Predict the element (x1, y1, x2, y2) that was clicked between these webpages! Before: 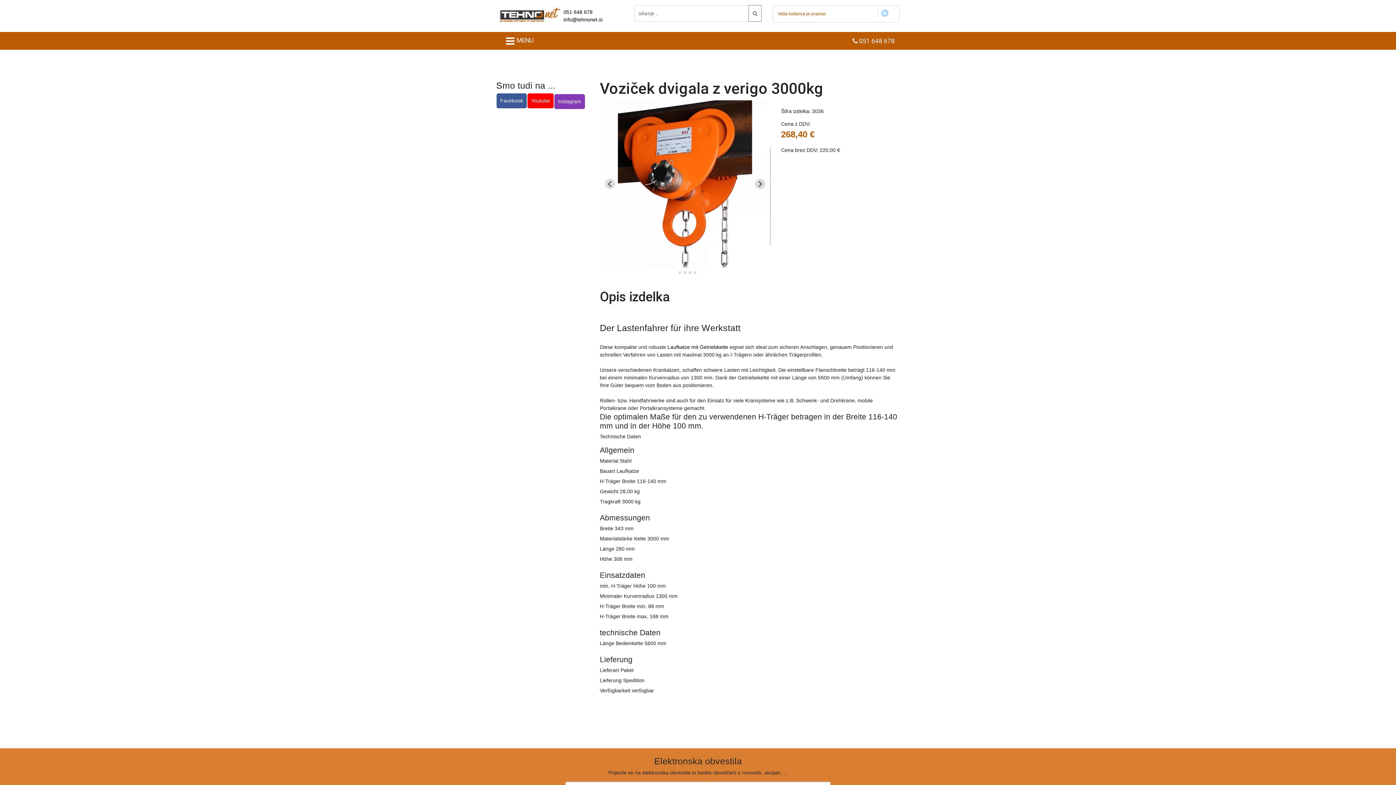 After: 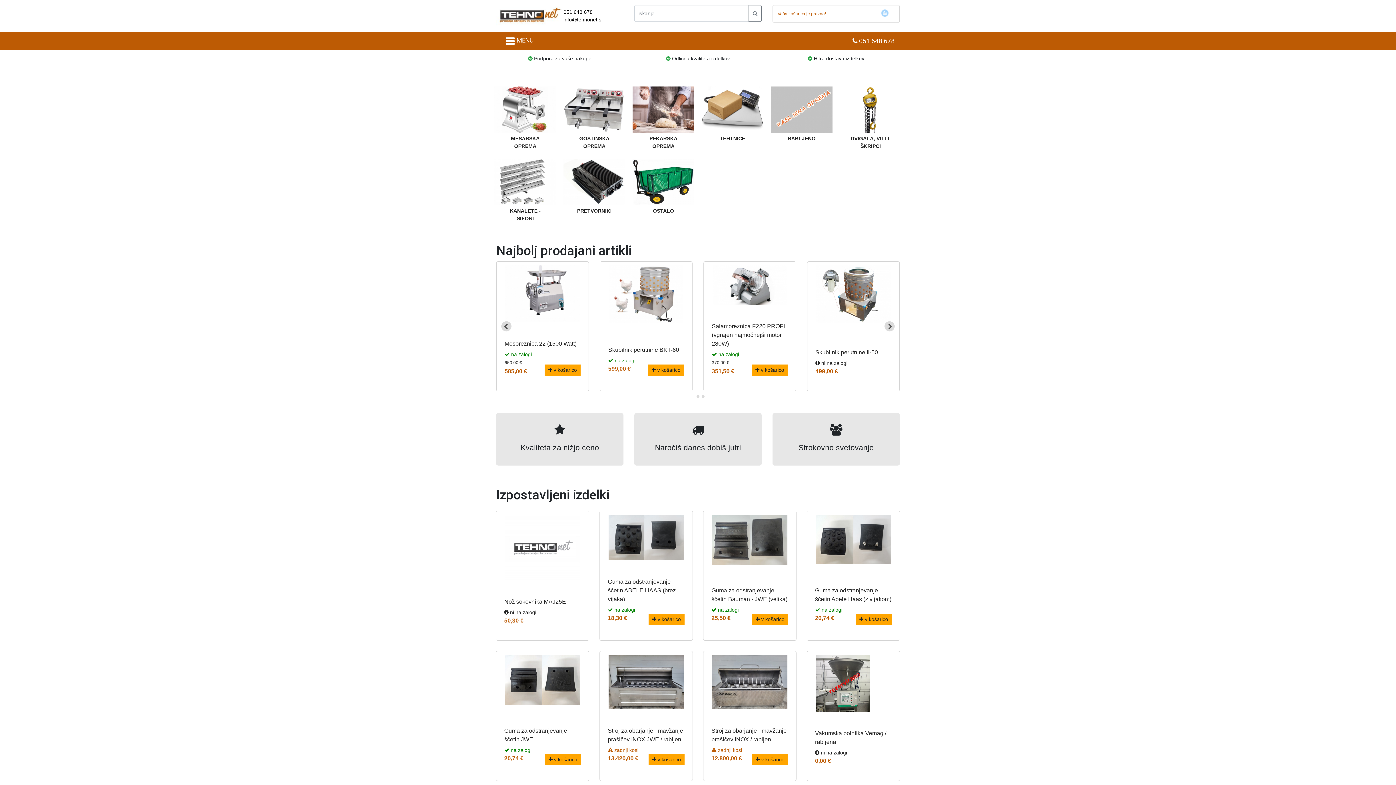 Action: bbox: (496, 6, 562, 25)